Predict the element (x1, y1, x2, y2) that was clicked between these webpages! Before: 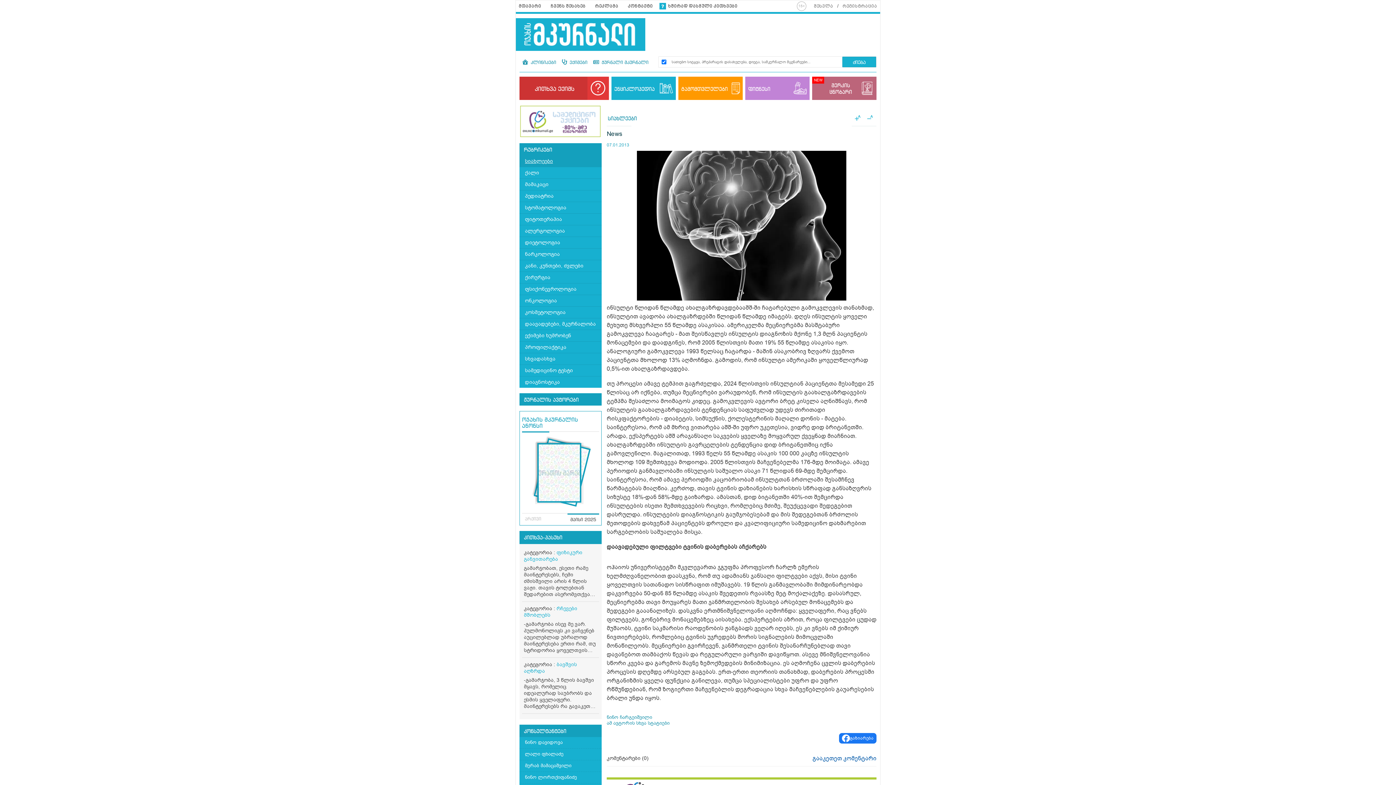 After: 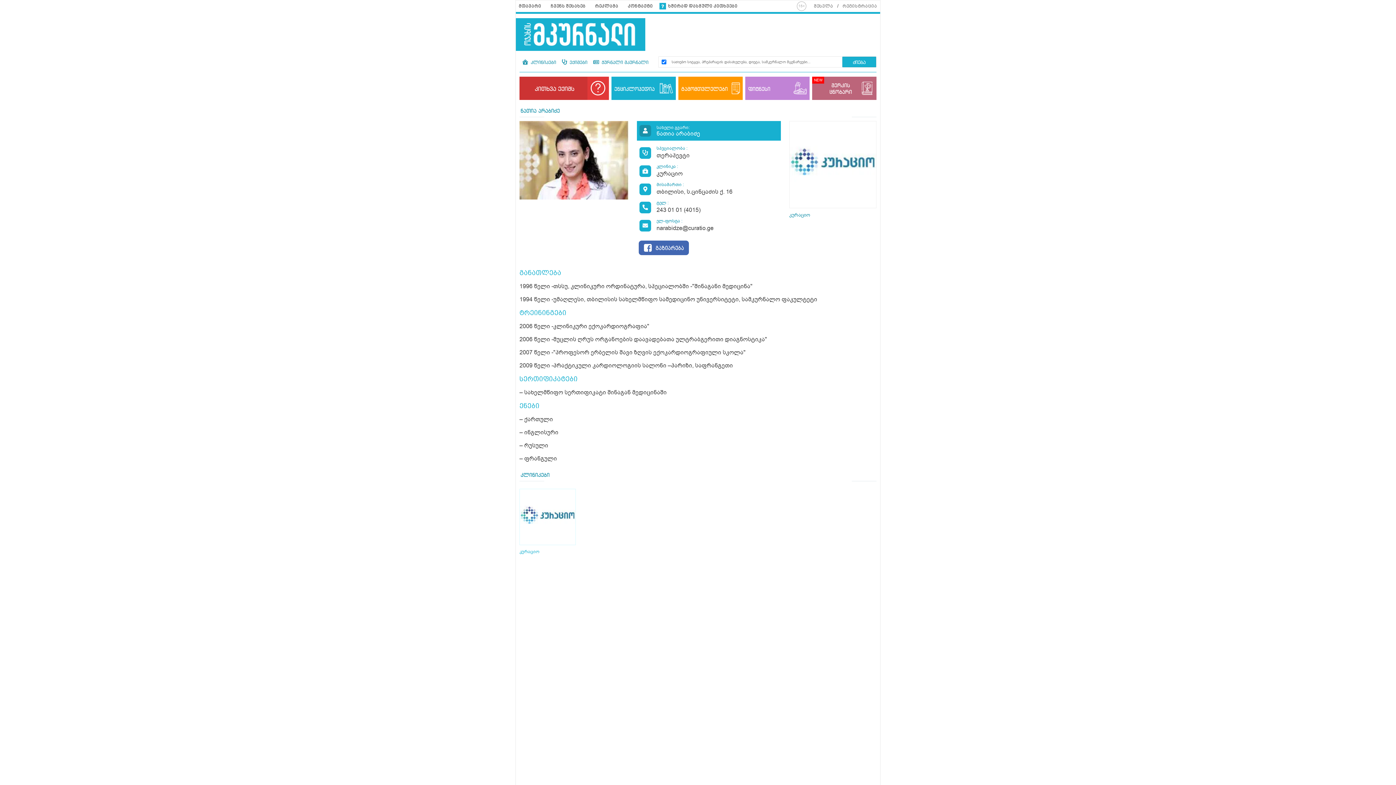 Action: label: მარია გოგობერიშვილი bbox: (807, 419, 873, 475)